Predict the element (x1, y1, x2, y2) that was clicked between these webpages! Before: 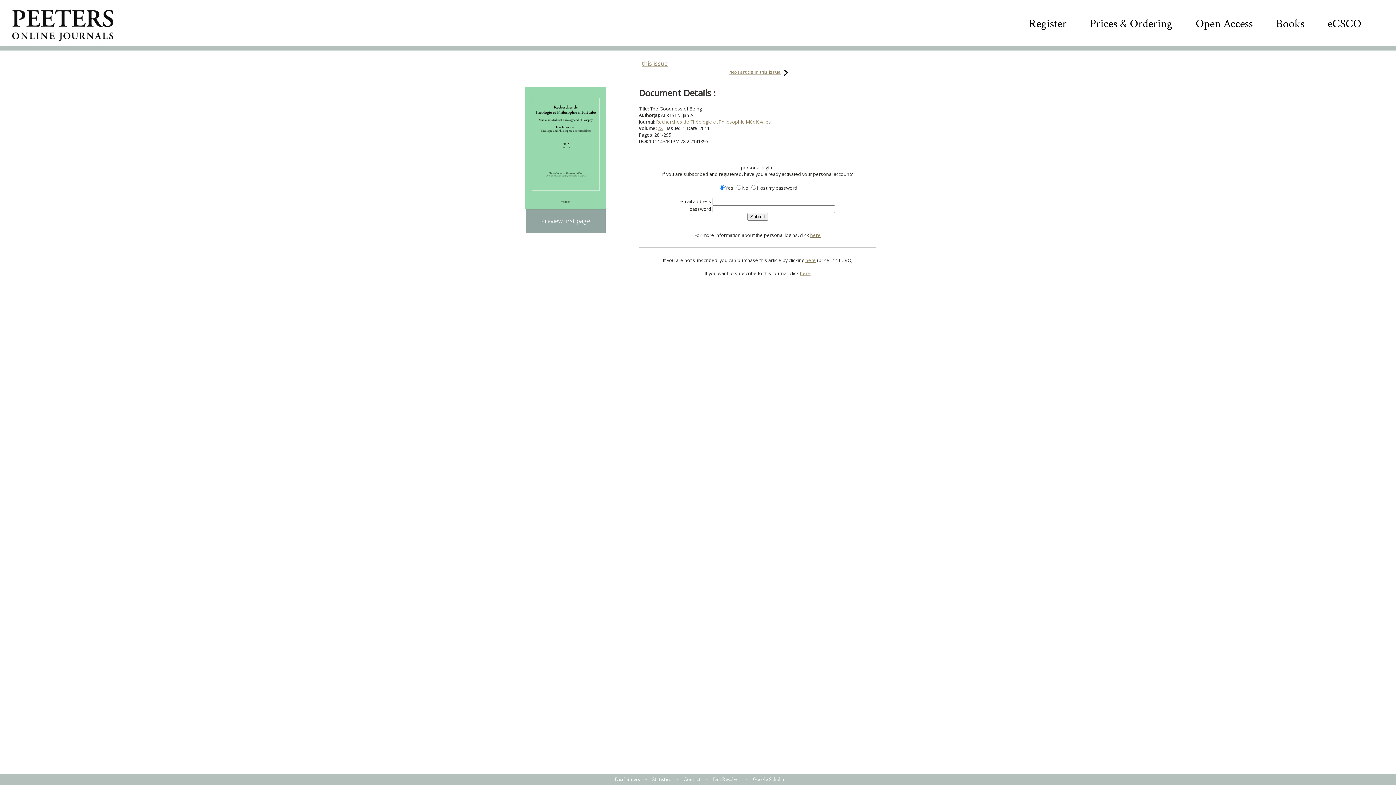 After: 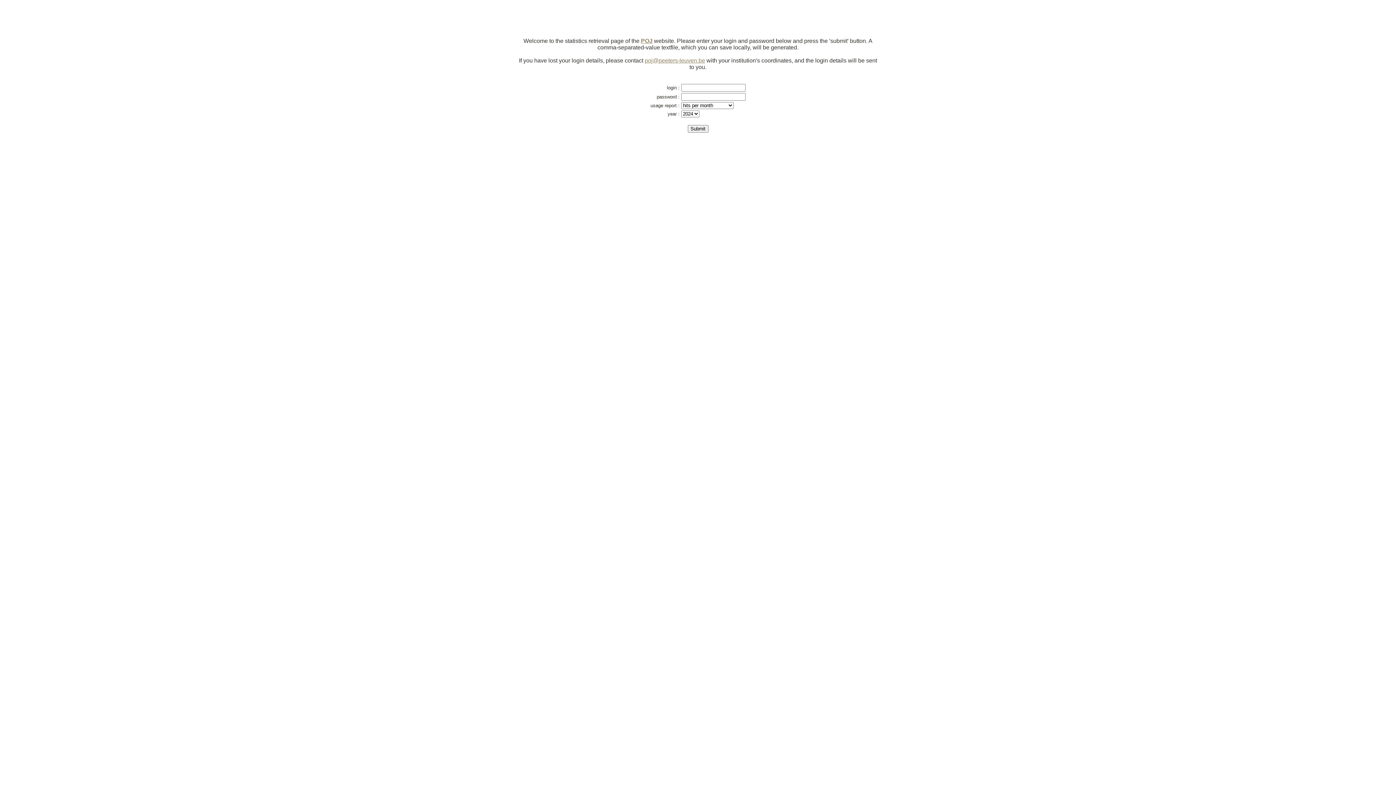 Action: label: Statistics bbox: (648, 775, 674, 784)